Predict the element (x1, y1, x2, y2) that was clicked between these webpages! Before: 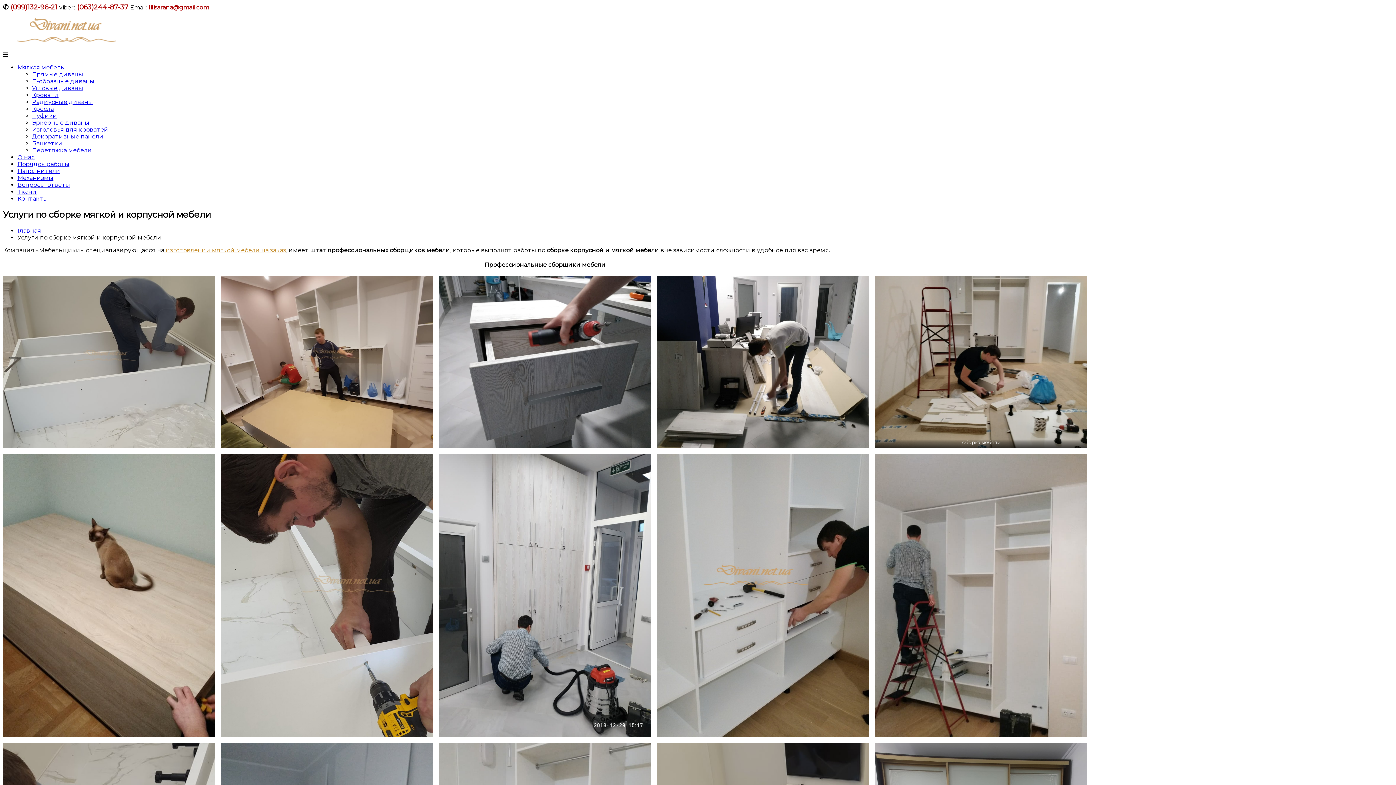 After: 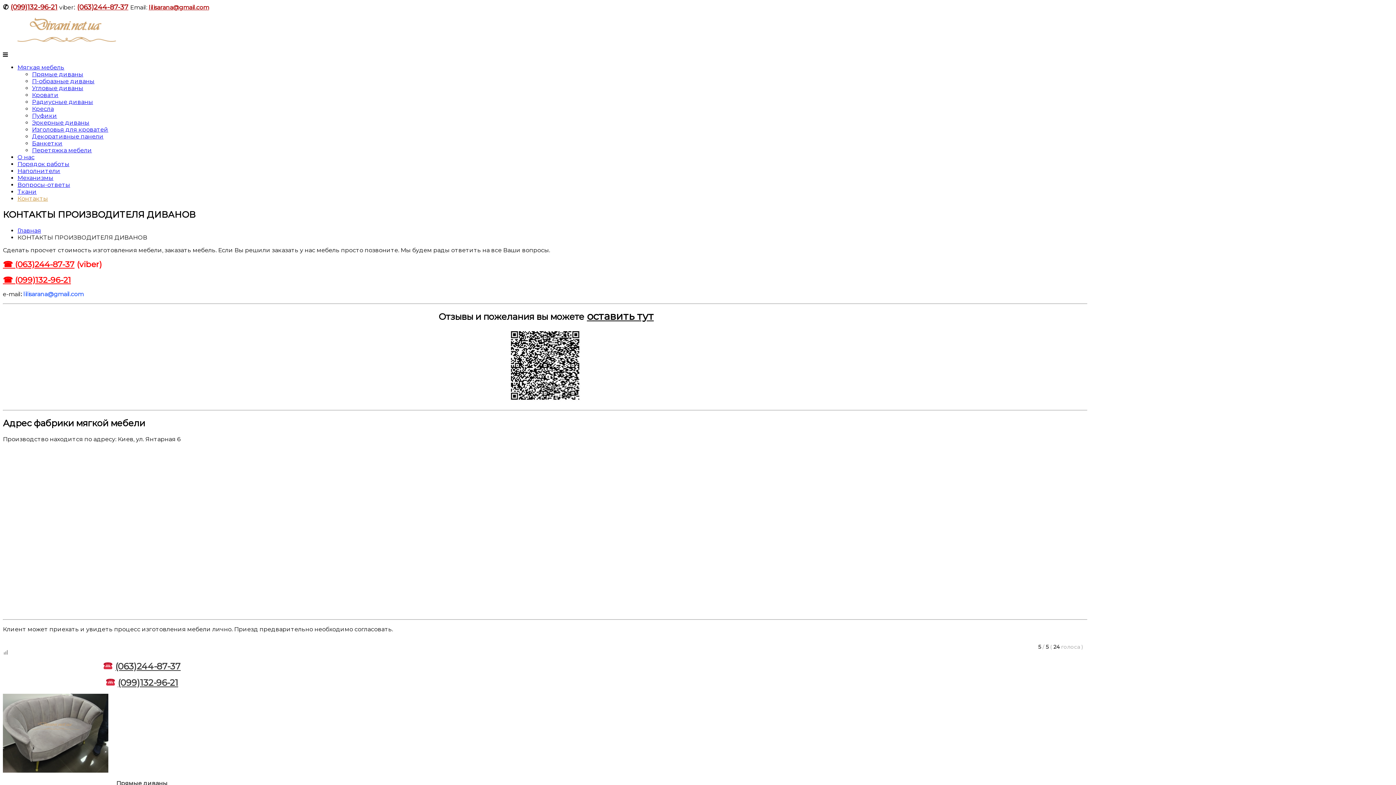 Action: label: Контакты bbox: (17, 195, 48, 202)